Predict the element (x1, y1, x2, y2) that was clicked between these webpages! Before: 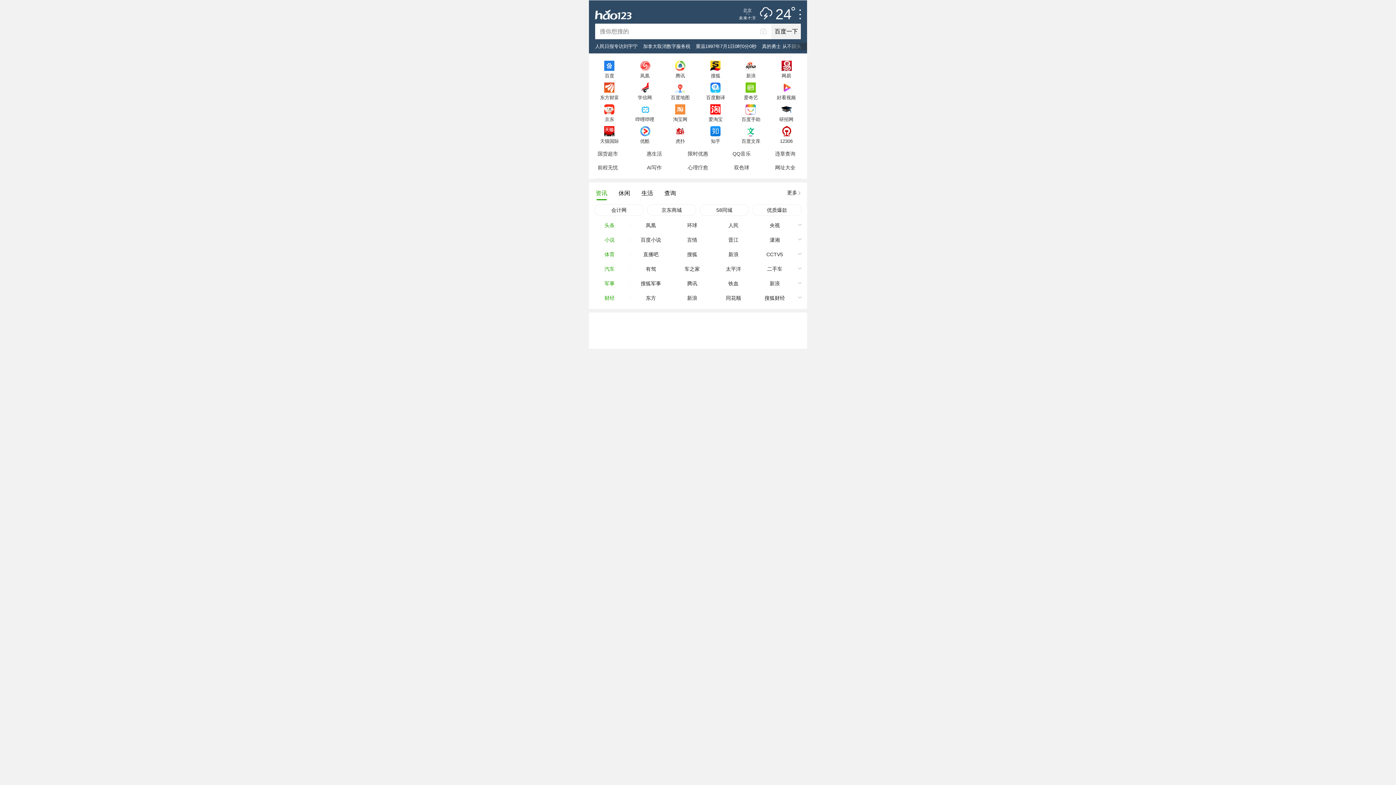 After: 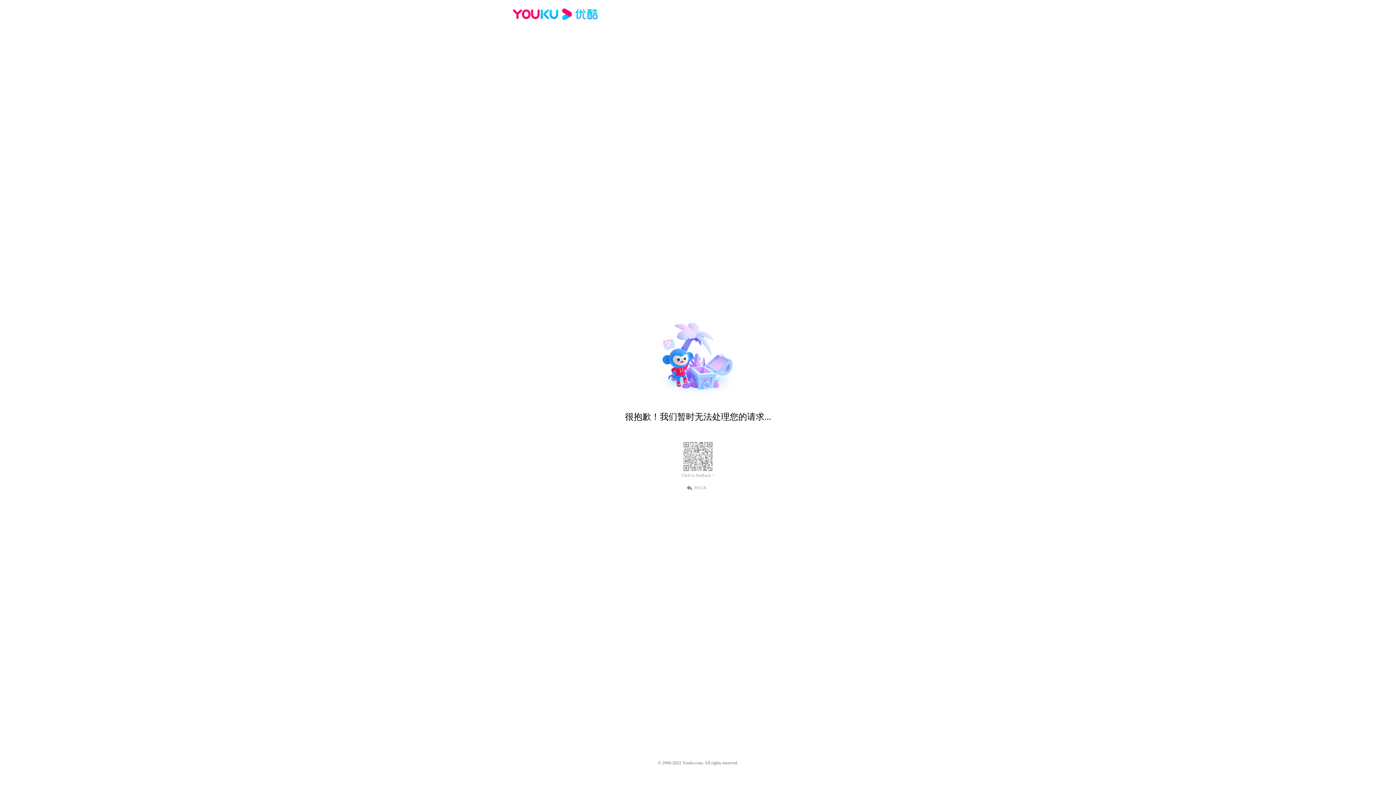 Action: label: 优酷 bbox: (627, 121, 662, 143)